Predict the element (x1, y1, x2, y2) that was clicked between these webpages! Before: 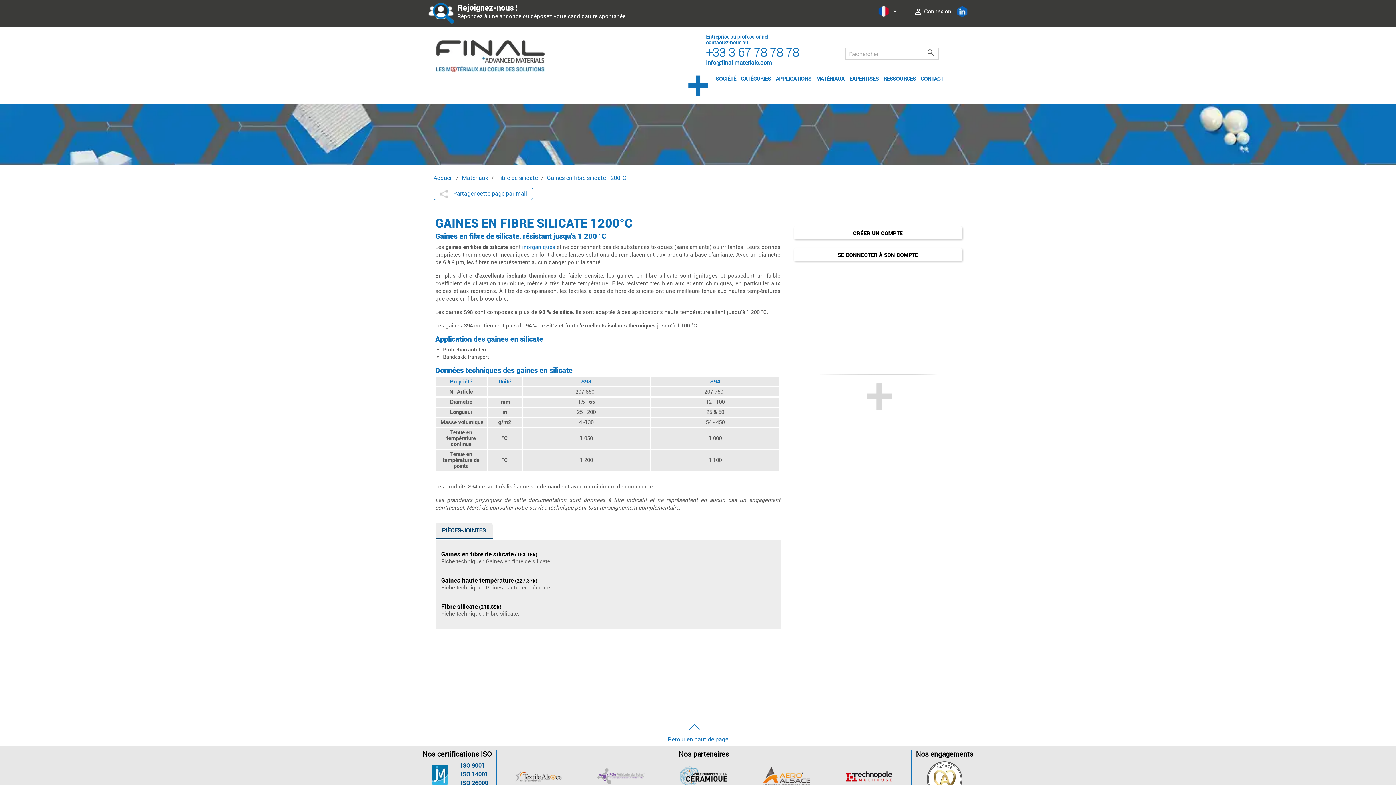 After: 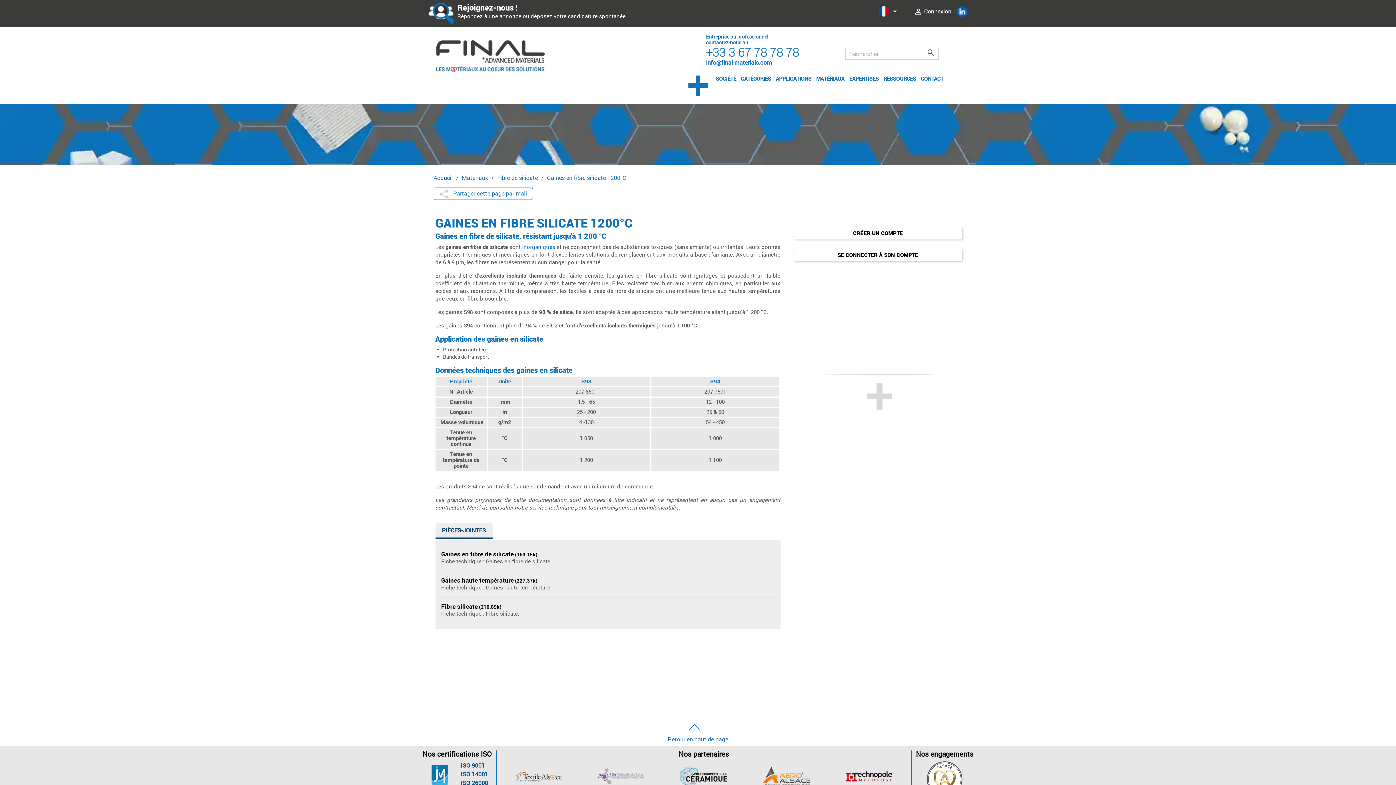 Action: bbox: (597, 768, 644, 784)